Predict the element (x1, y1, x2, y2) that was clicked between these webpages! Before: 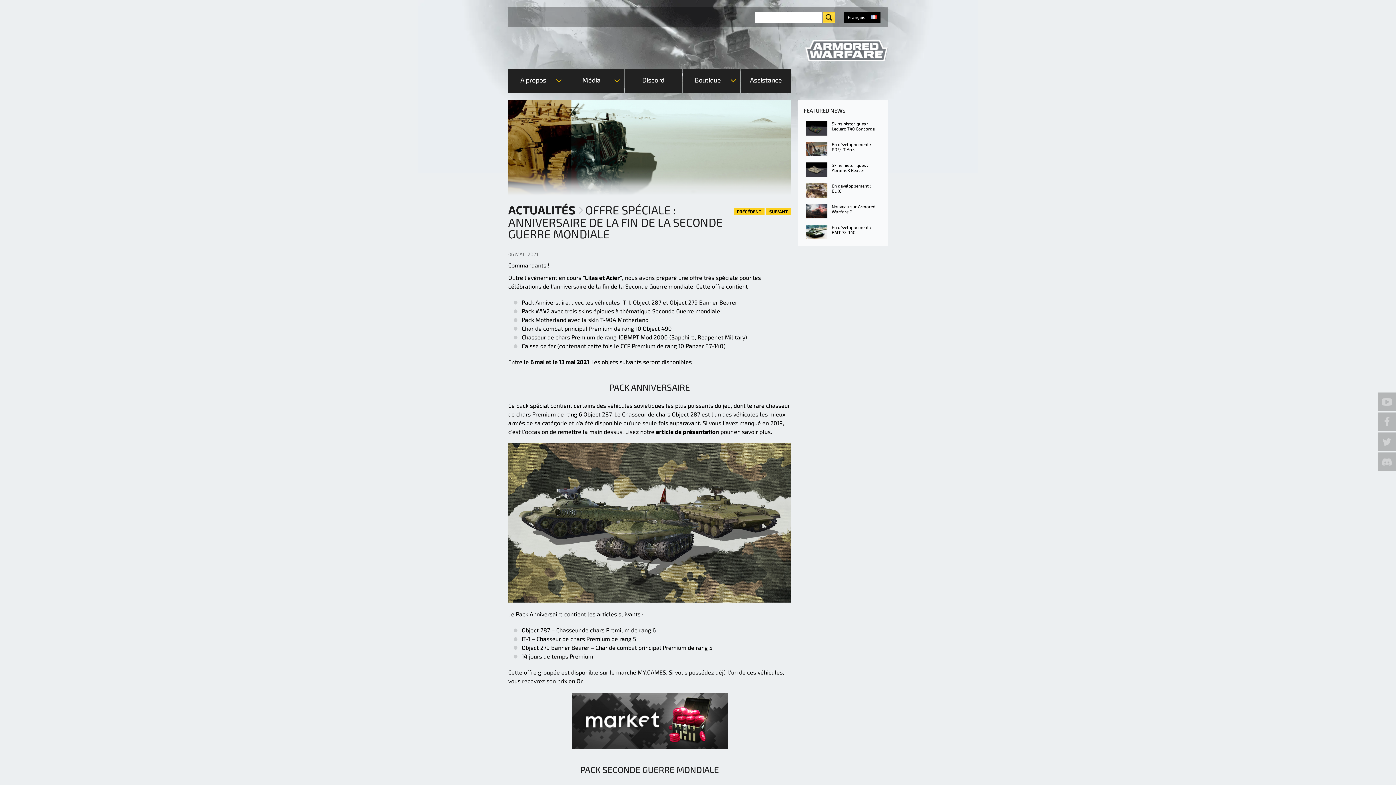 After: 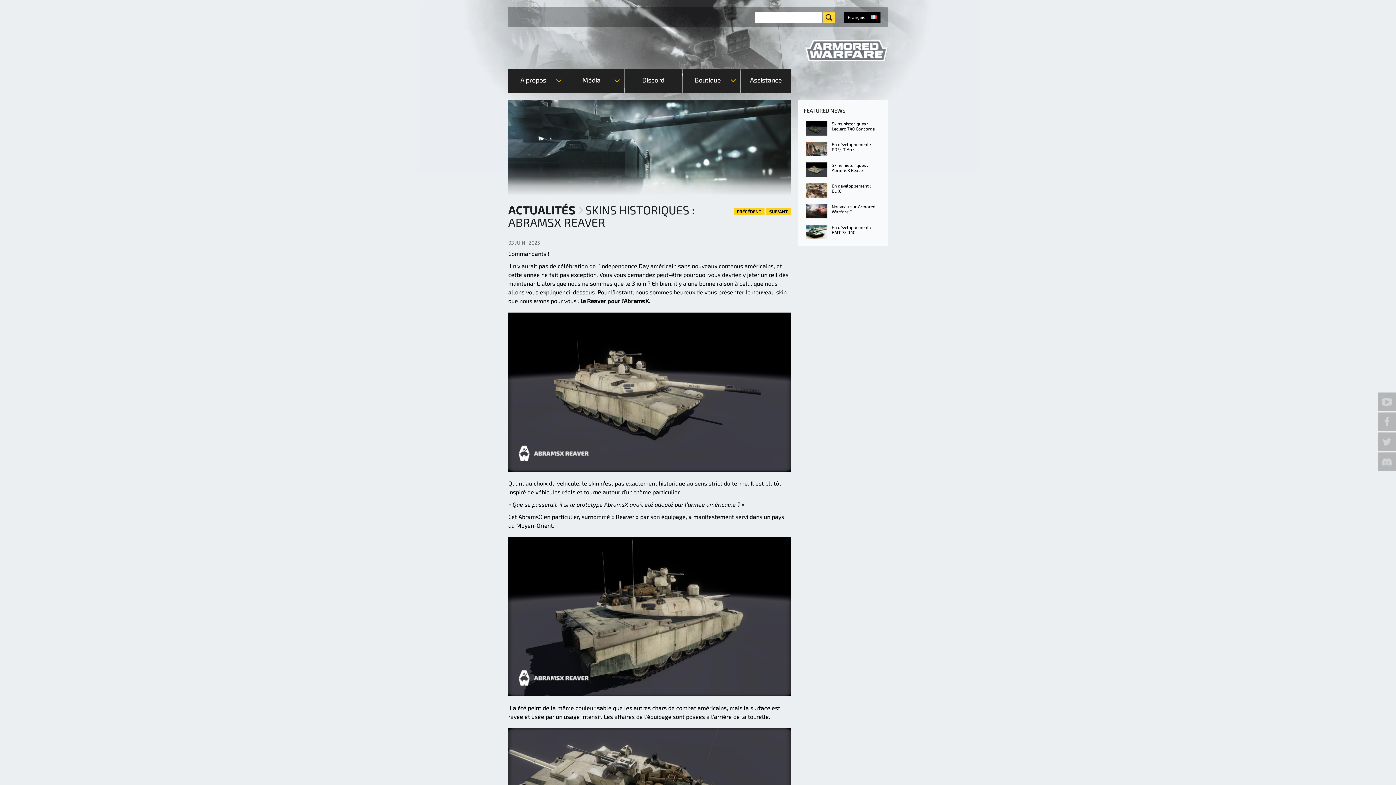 Action: label: Skins historiques : AbramsX Reaver bbox: (832, 162, 868, 173)